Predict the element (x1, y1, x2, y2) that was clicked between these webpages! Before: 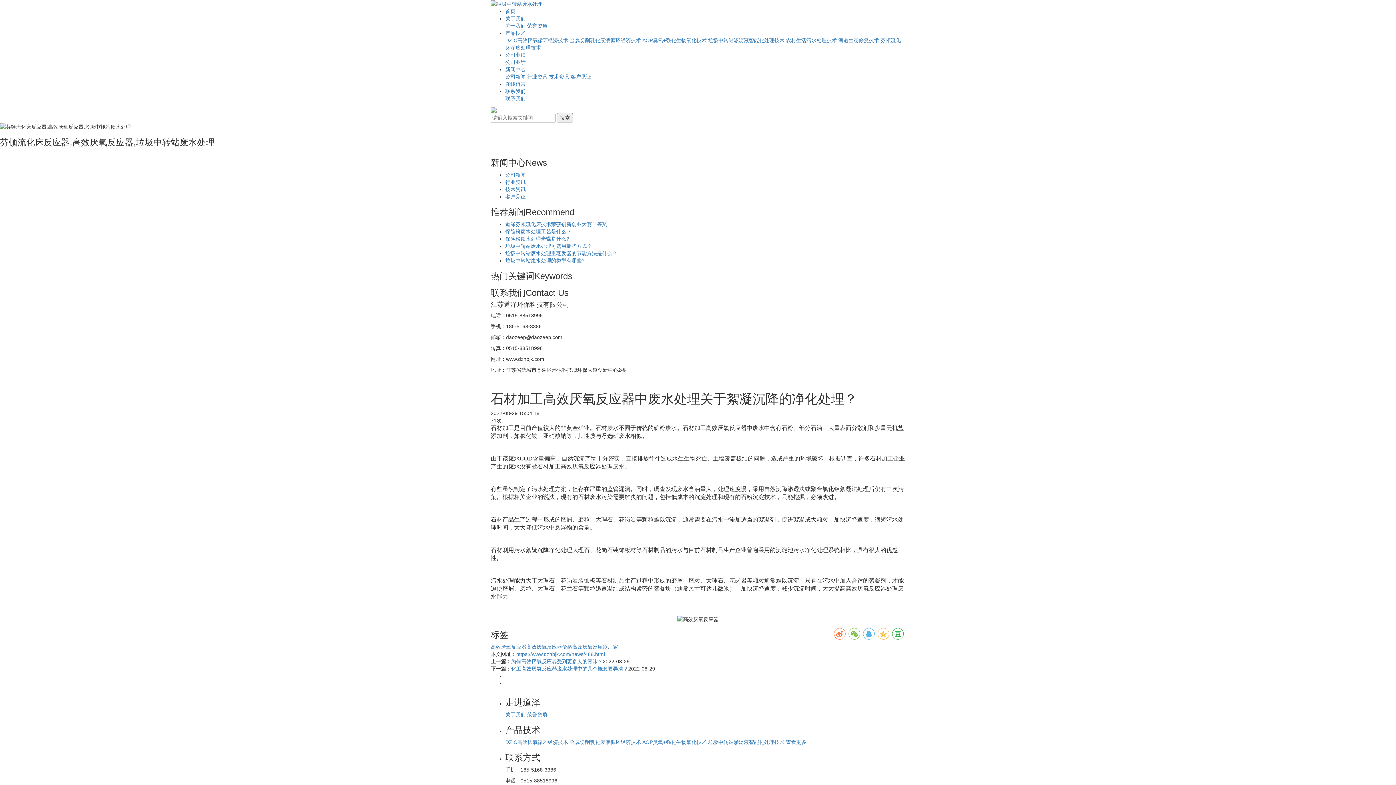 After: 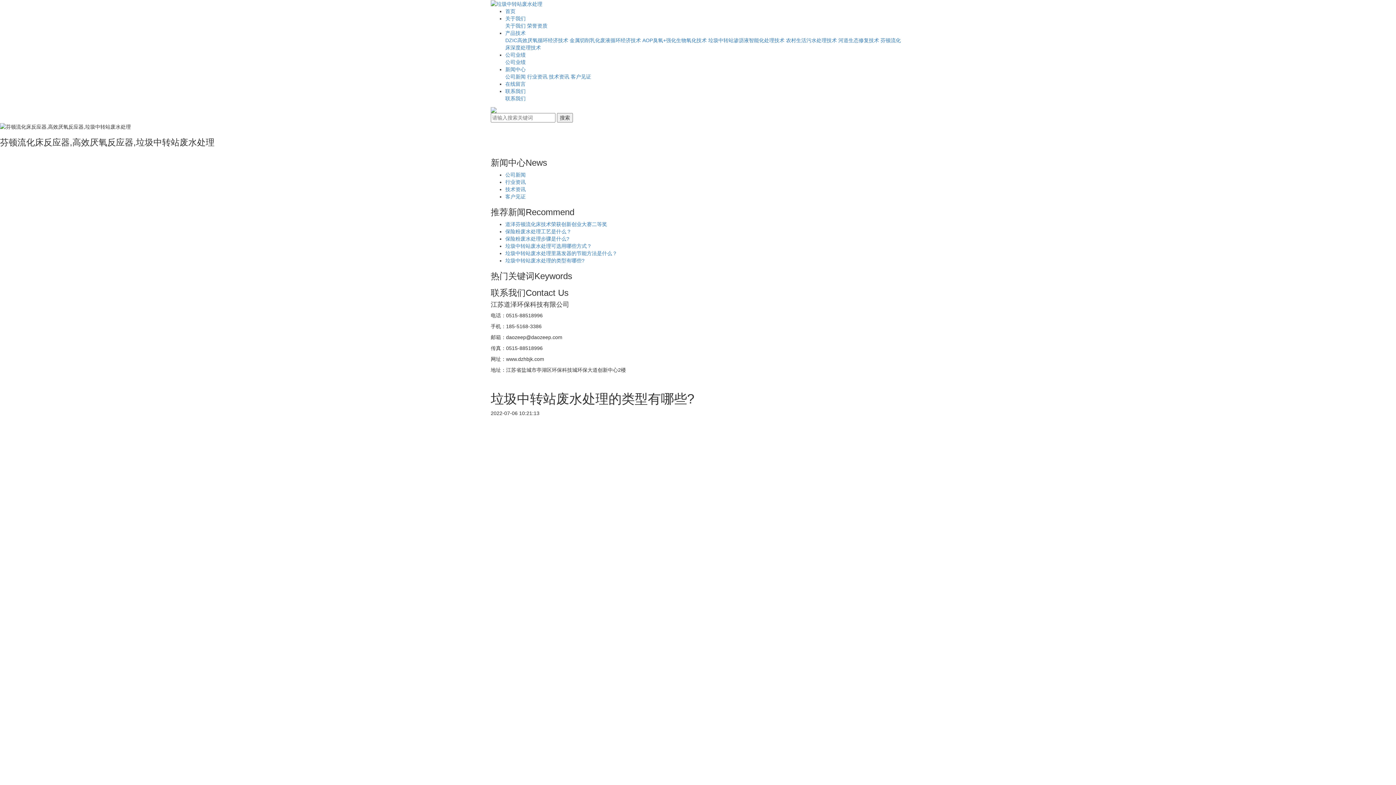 Action: bbox: (505, 257, 584, 263) label: 垃圾中转站废水处理的类型有哪些?